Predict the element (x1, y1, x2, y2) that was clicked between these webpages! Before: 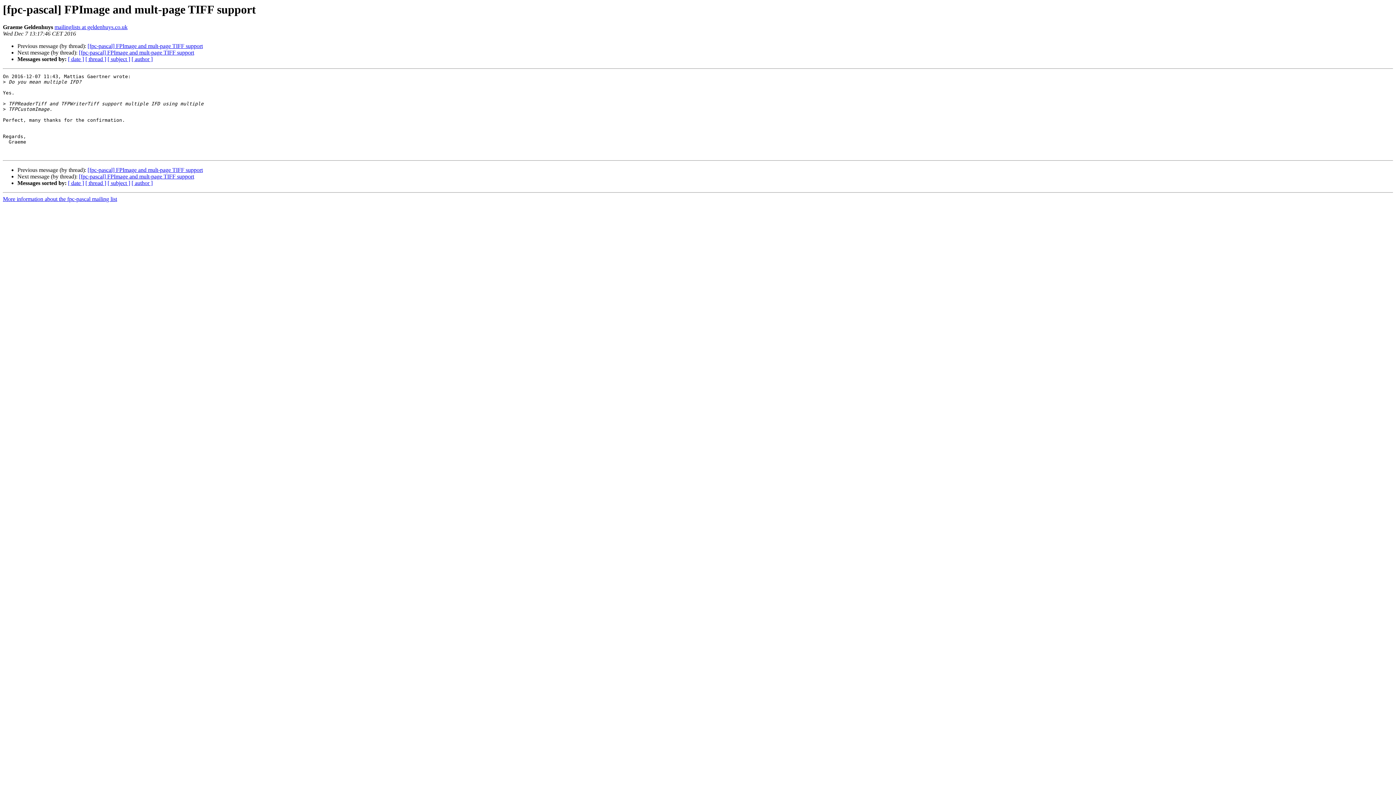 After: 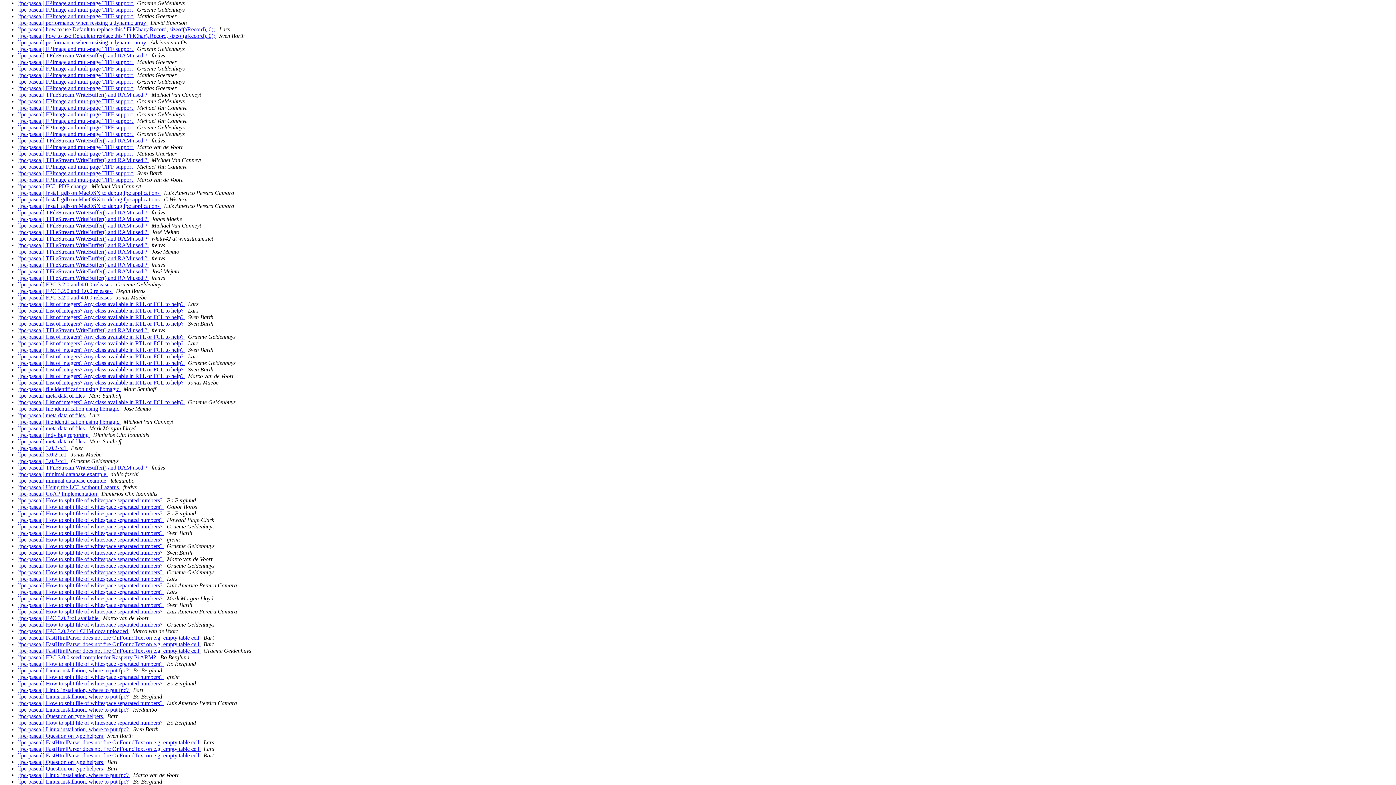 Action: label: [ date ] bbox: (68, 180, 84, 186)